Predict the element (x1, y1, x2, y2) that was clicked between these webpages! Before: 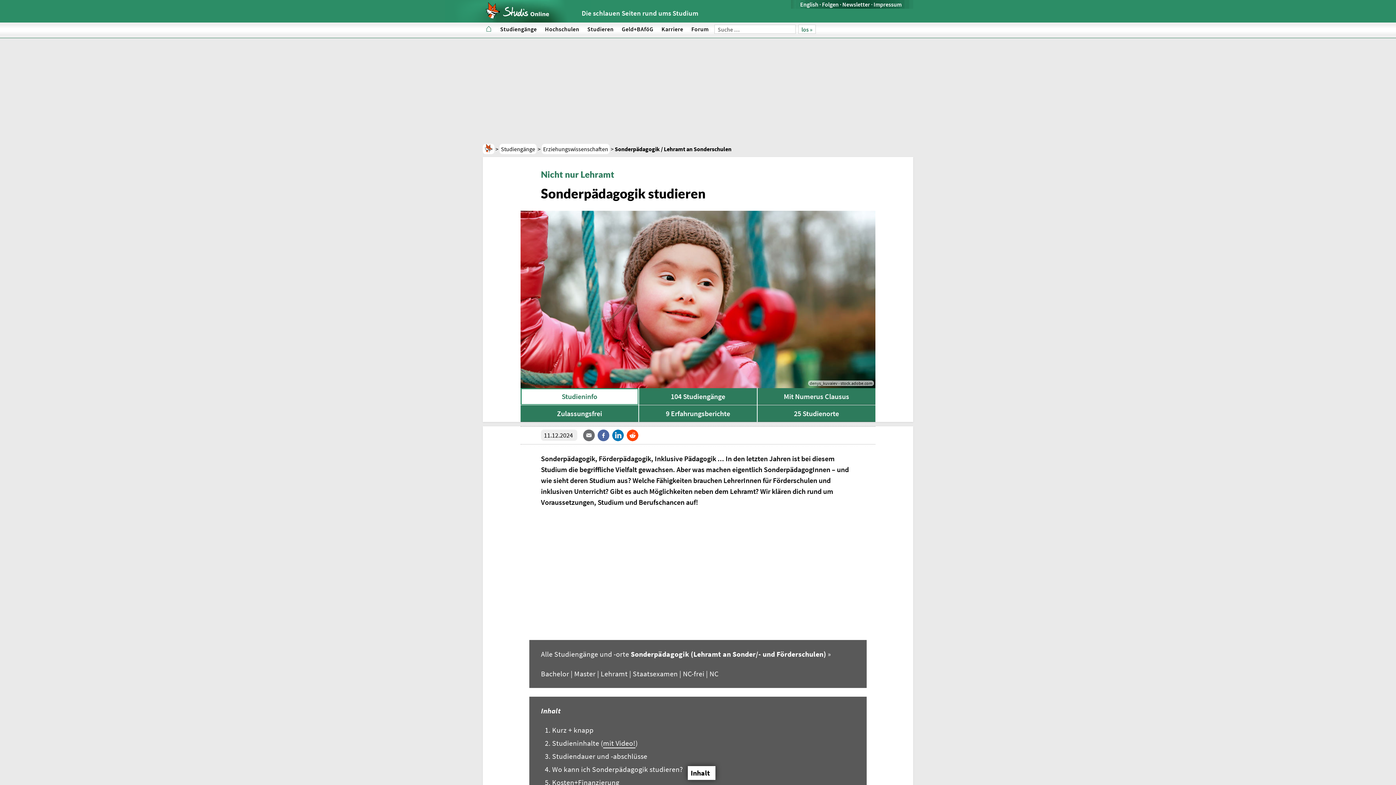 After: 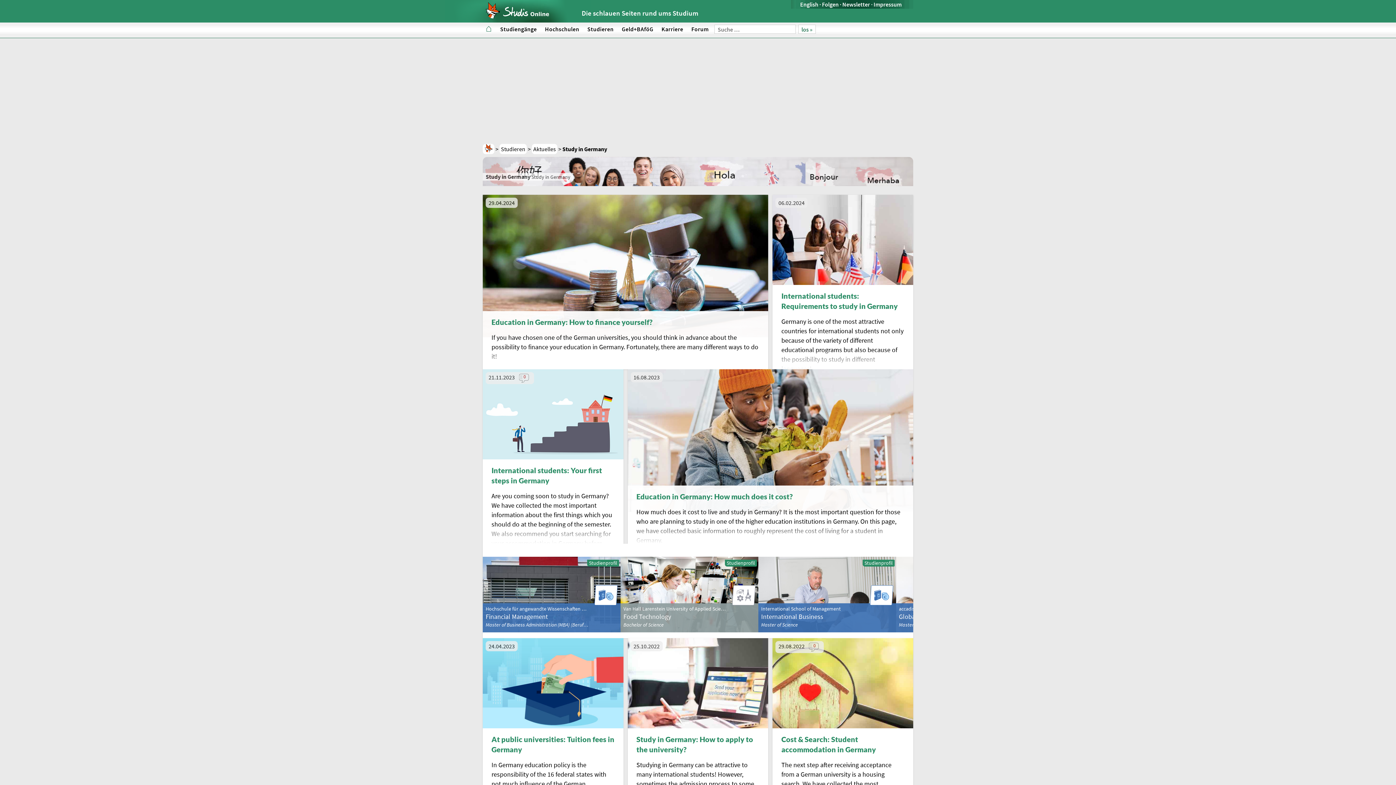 Action: label: English bbox: (800, 0, 818, 8)